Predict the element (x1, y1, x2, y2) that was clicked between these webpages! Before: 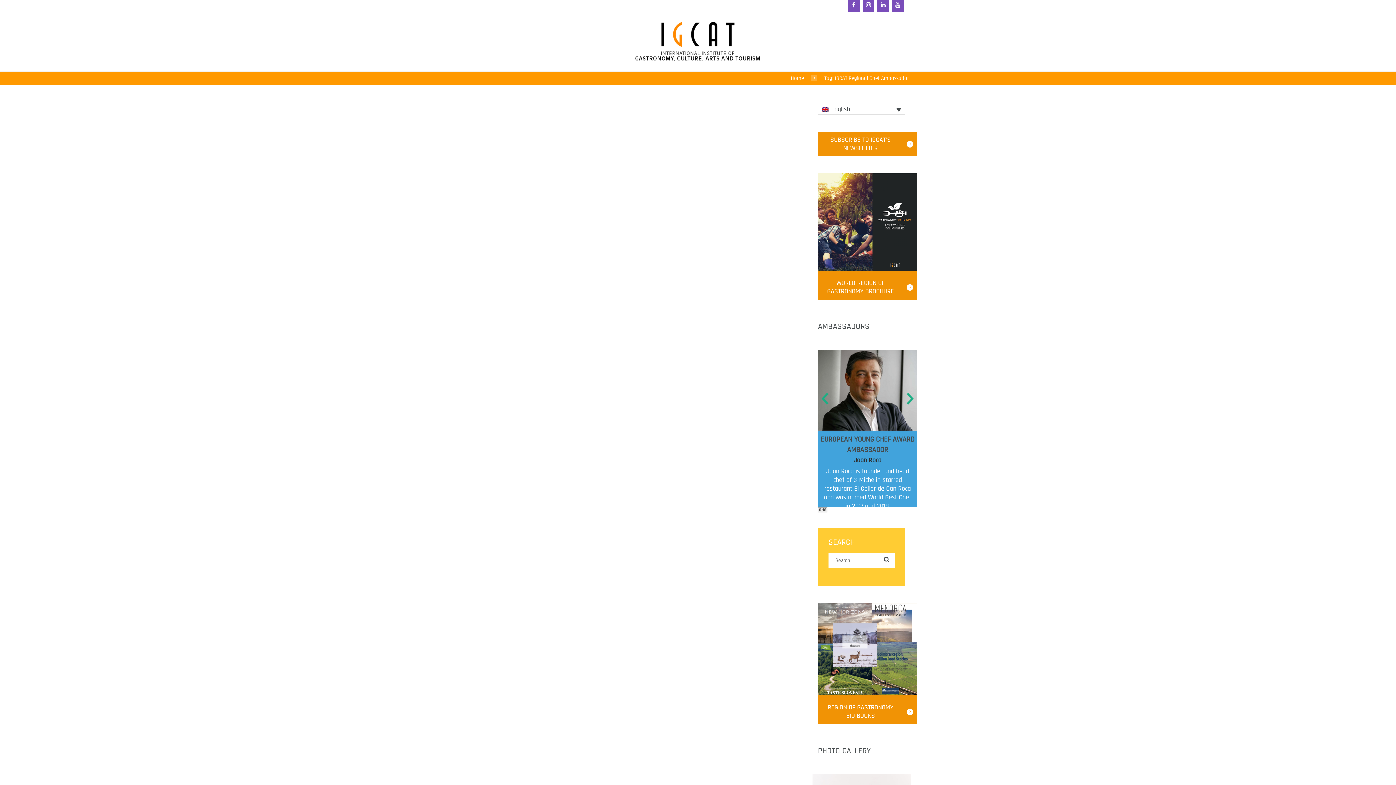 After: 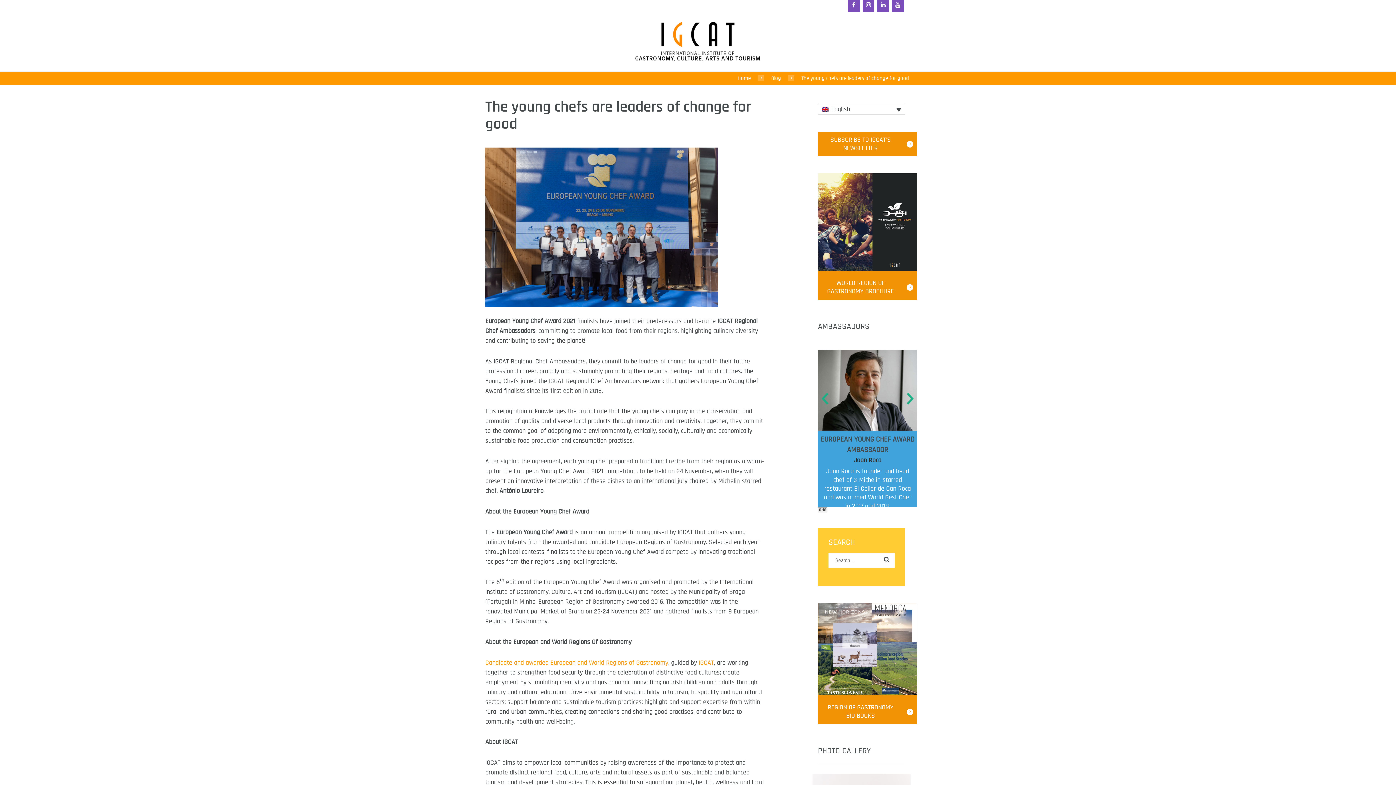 Action: bbox: (485, 123, 620, 216)